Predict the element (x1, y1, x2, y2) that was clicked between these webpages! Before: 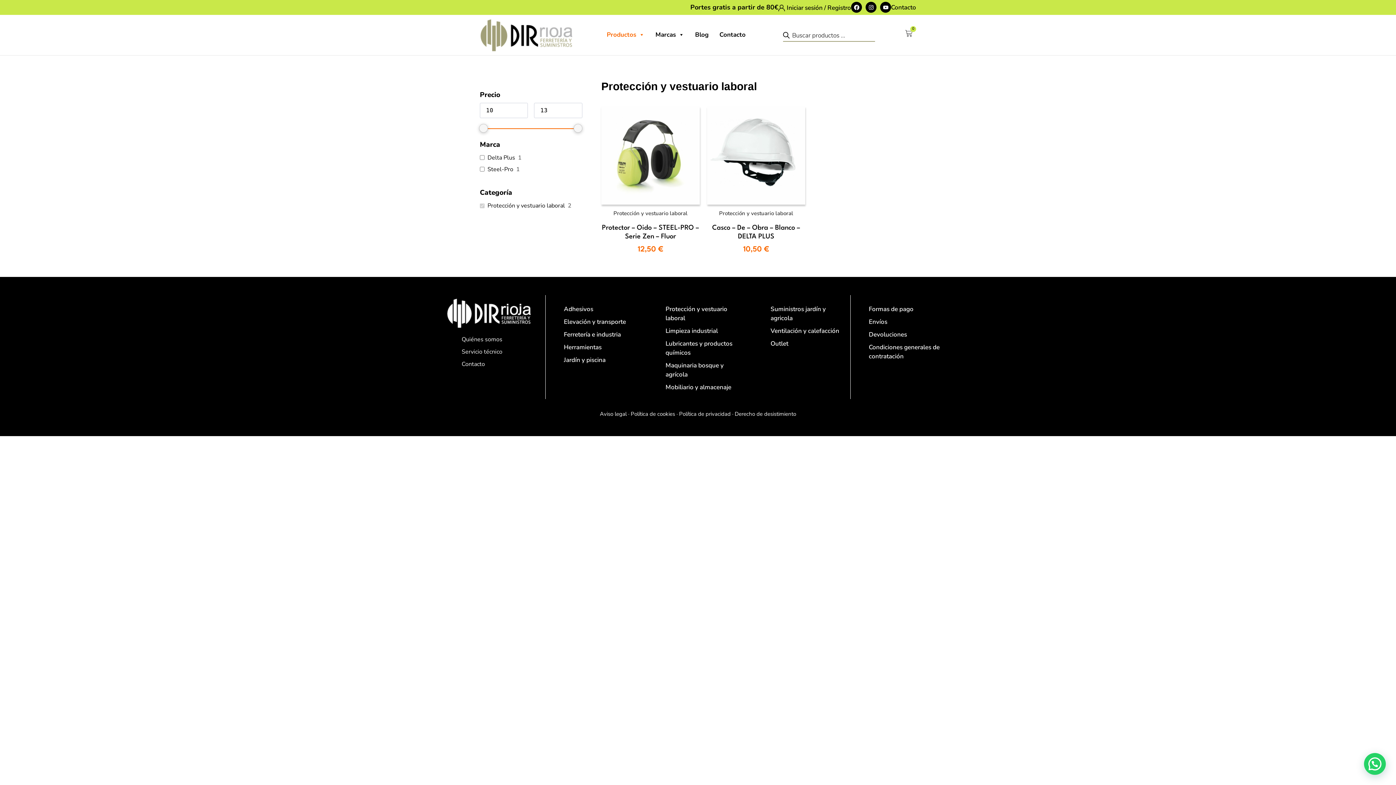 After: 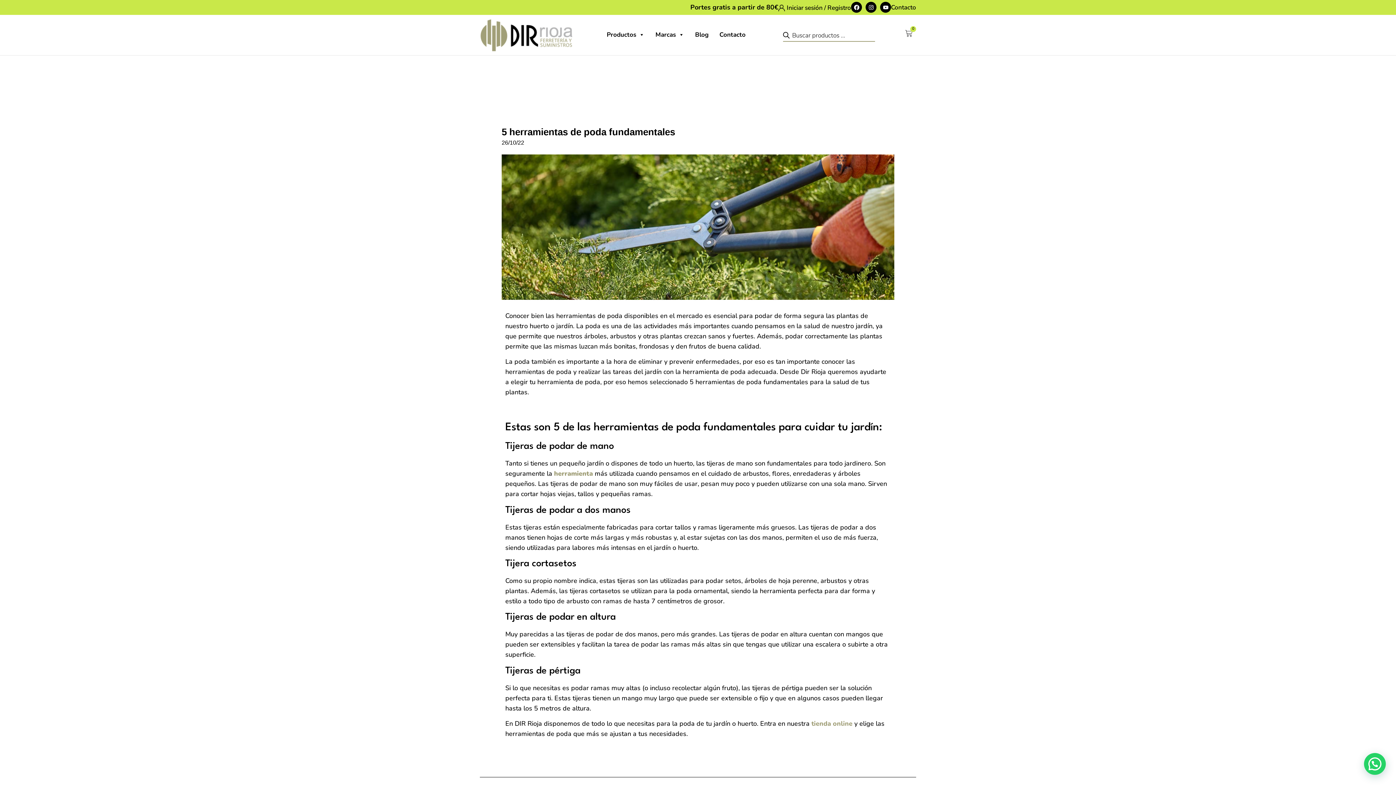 Action: bbox: (563, 343, 601, 351) label: Herramientas